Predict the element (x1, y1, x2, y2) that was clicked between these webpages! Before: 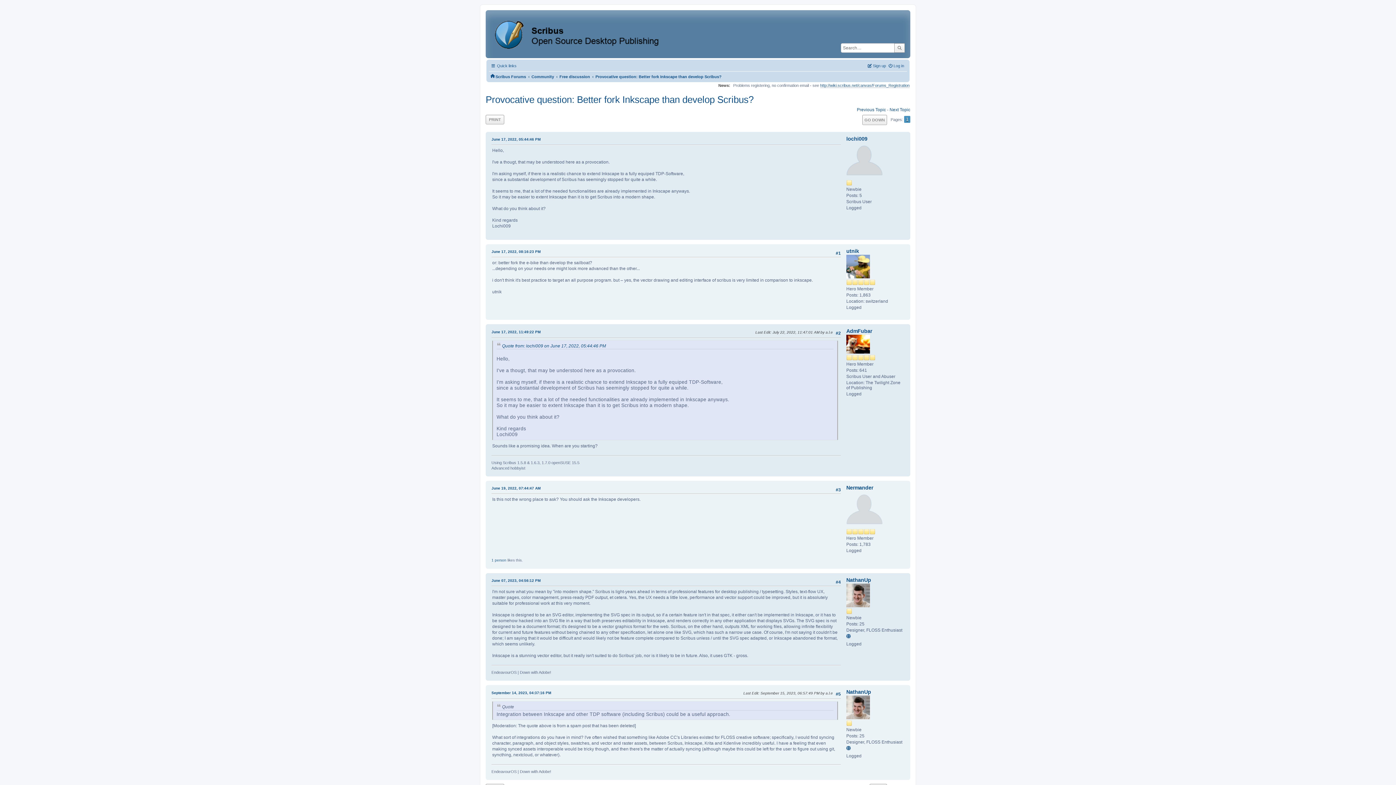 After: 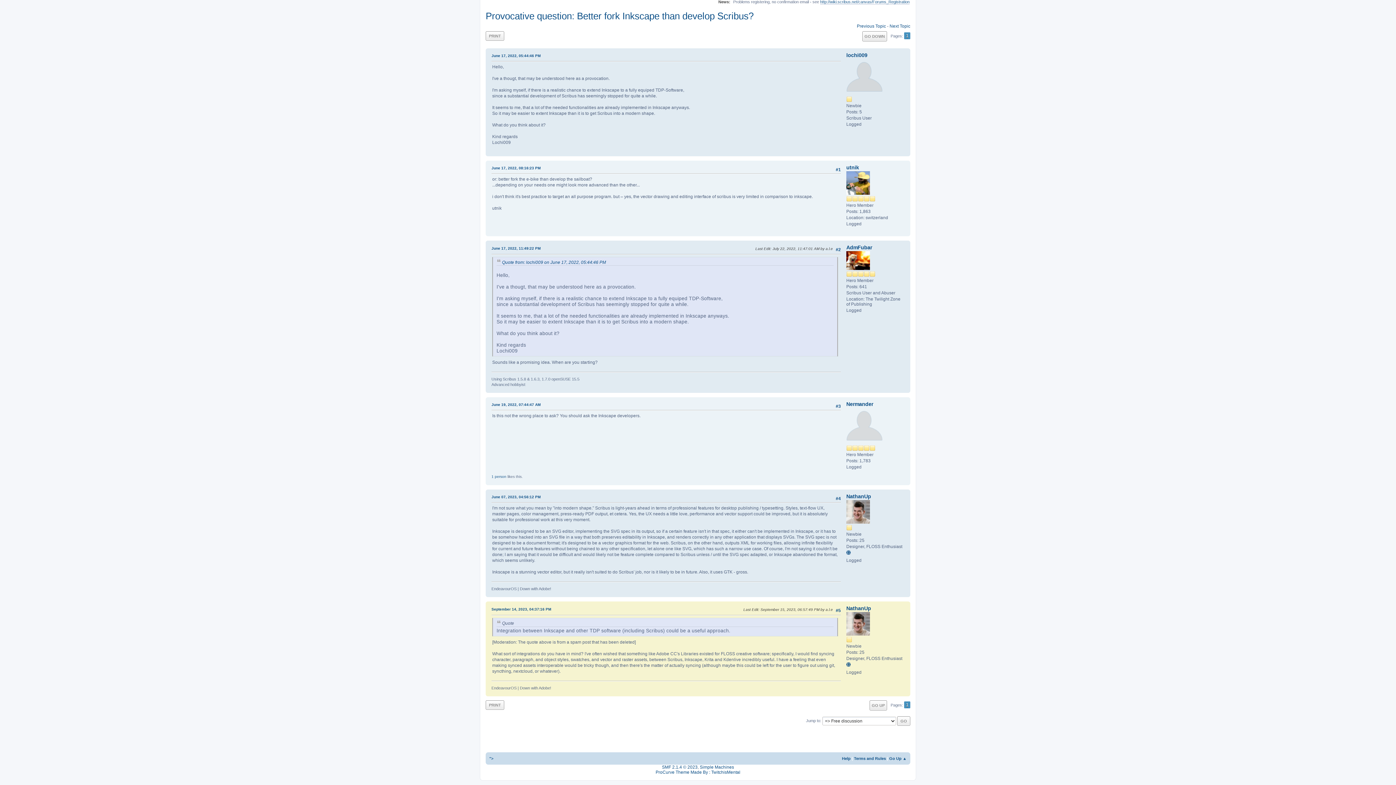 Action: label: September 14, 2023, 04:37:16 PM bbox: (491, 690, 551, 696)